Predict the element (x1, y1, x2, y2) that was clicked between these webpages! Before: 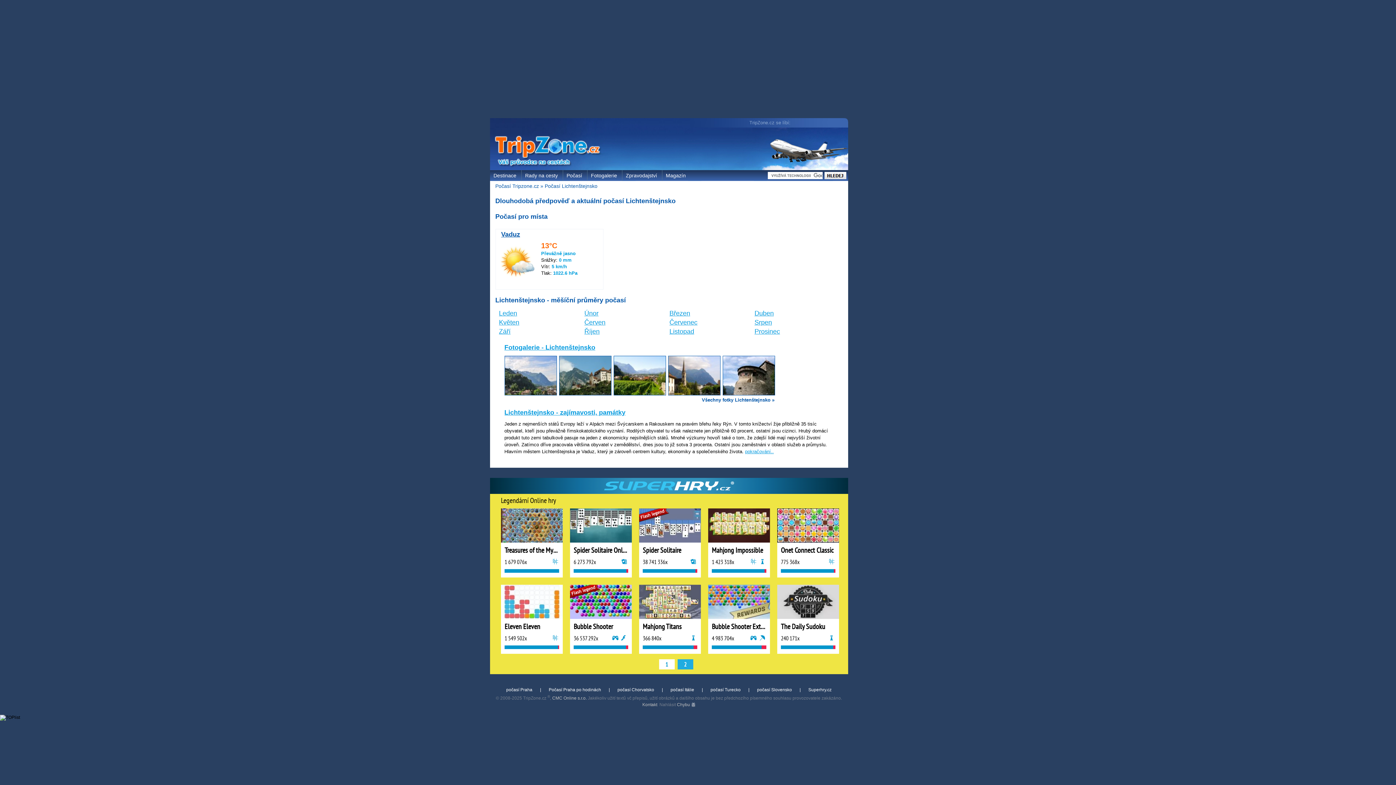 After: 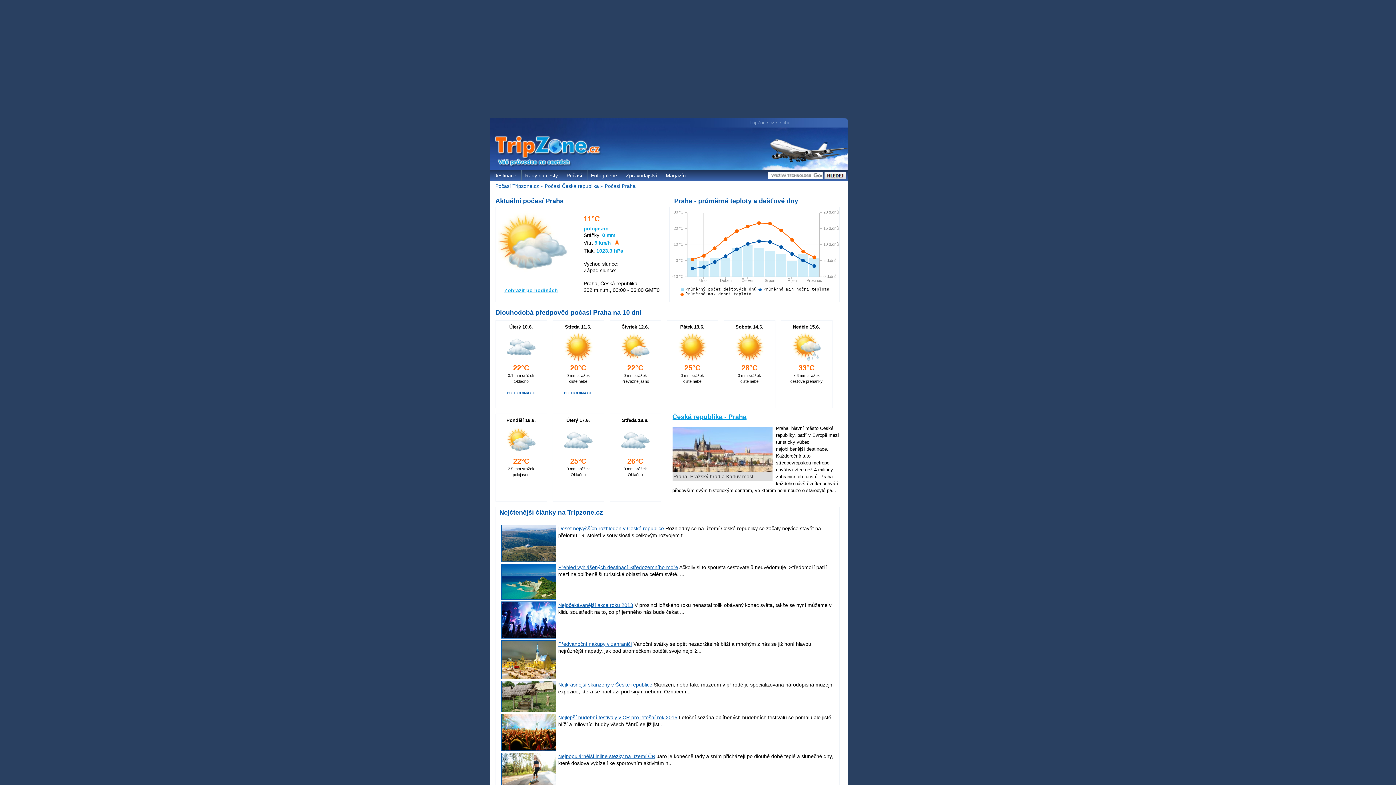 Action: bbox: (499, 687, 539, 692) label: počasí Praha